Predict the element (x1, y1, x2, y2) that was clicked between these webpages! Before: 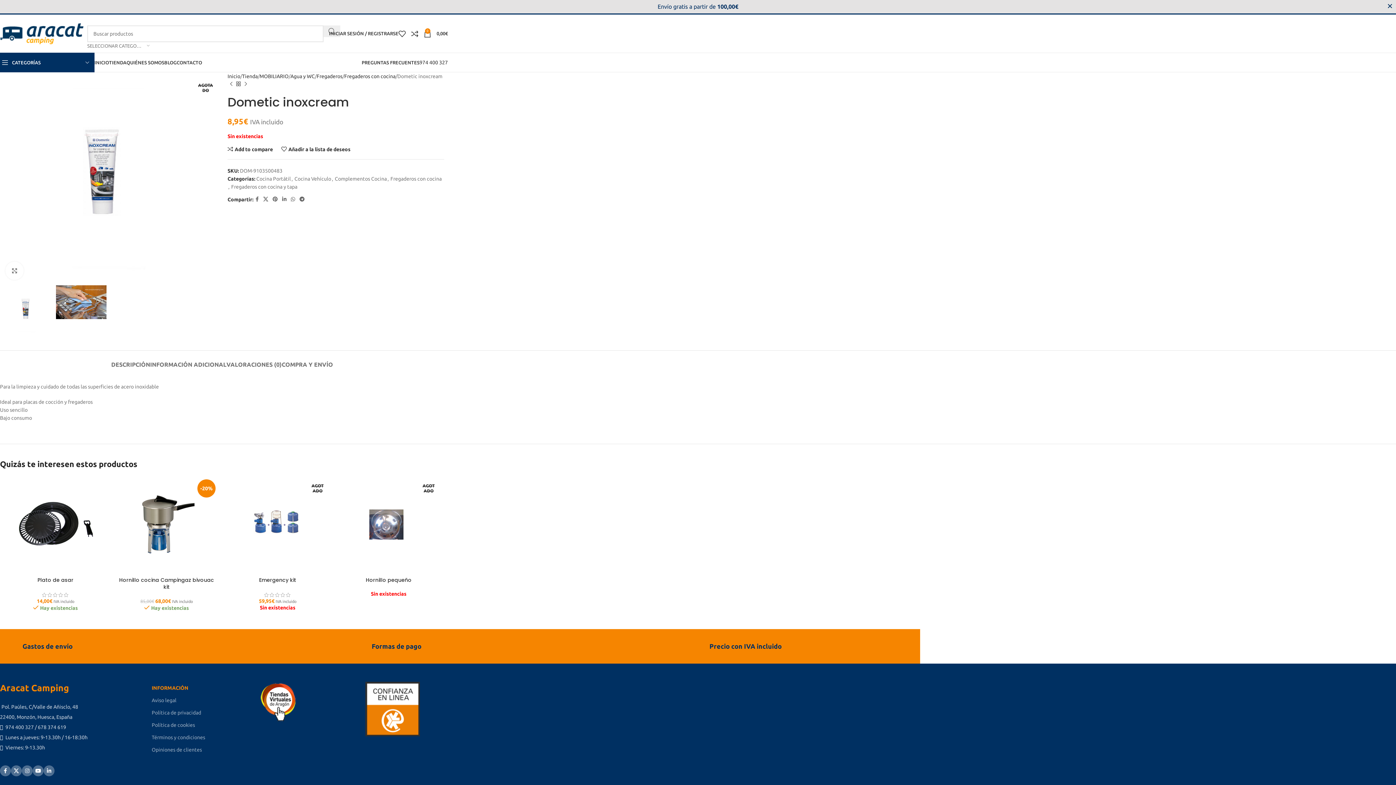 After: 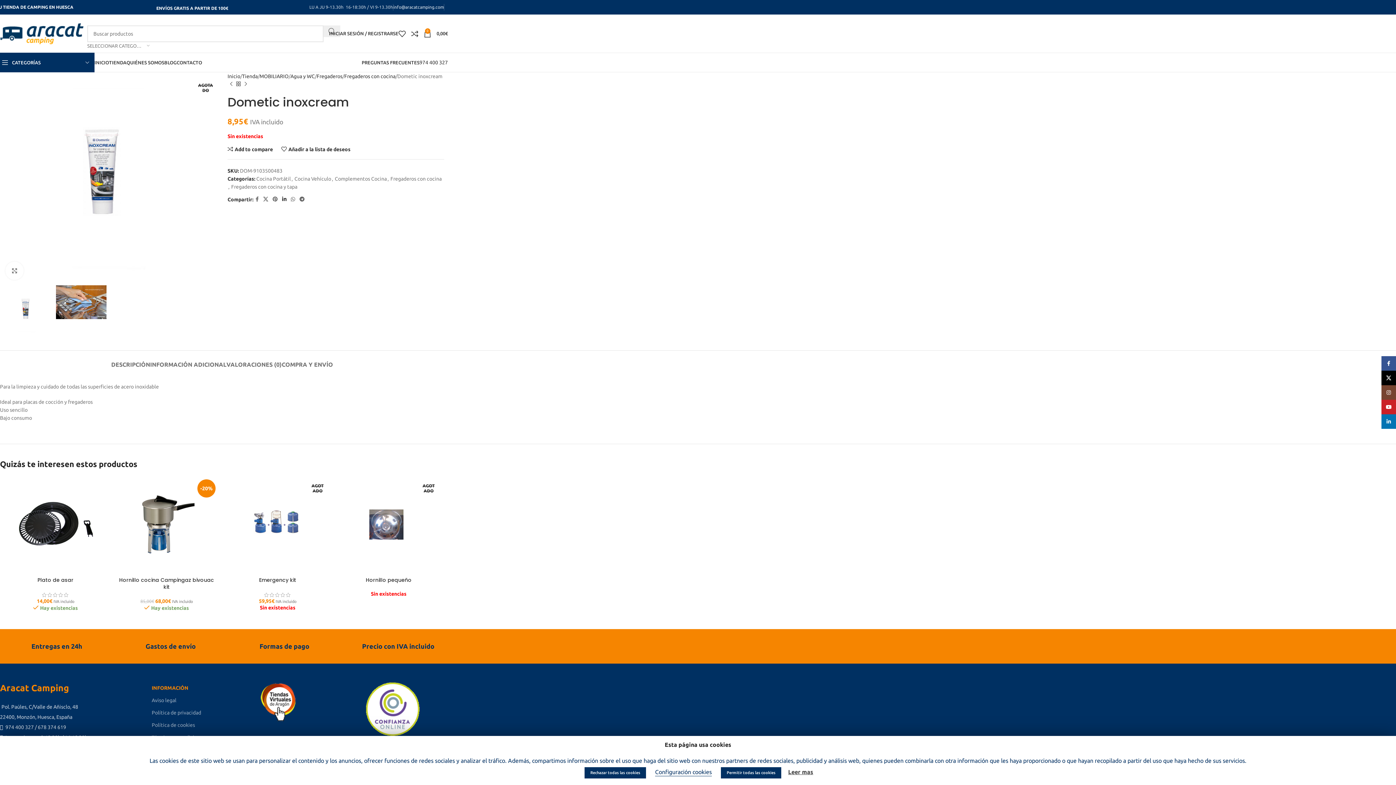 Action: bbox: (279, 194, 288, 204) label: Enlace social de Linkedin